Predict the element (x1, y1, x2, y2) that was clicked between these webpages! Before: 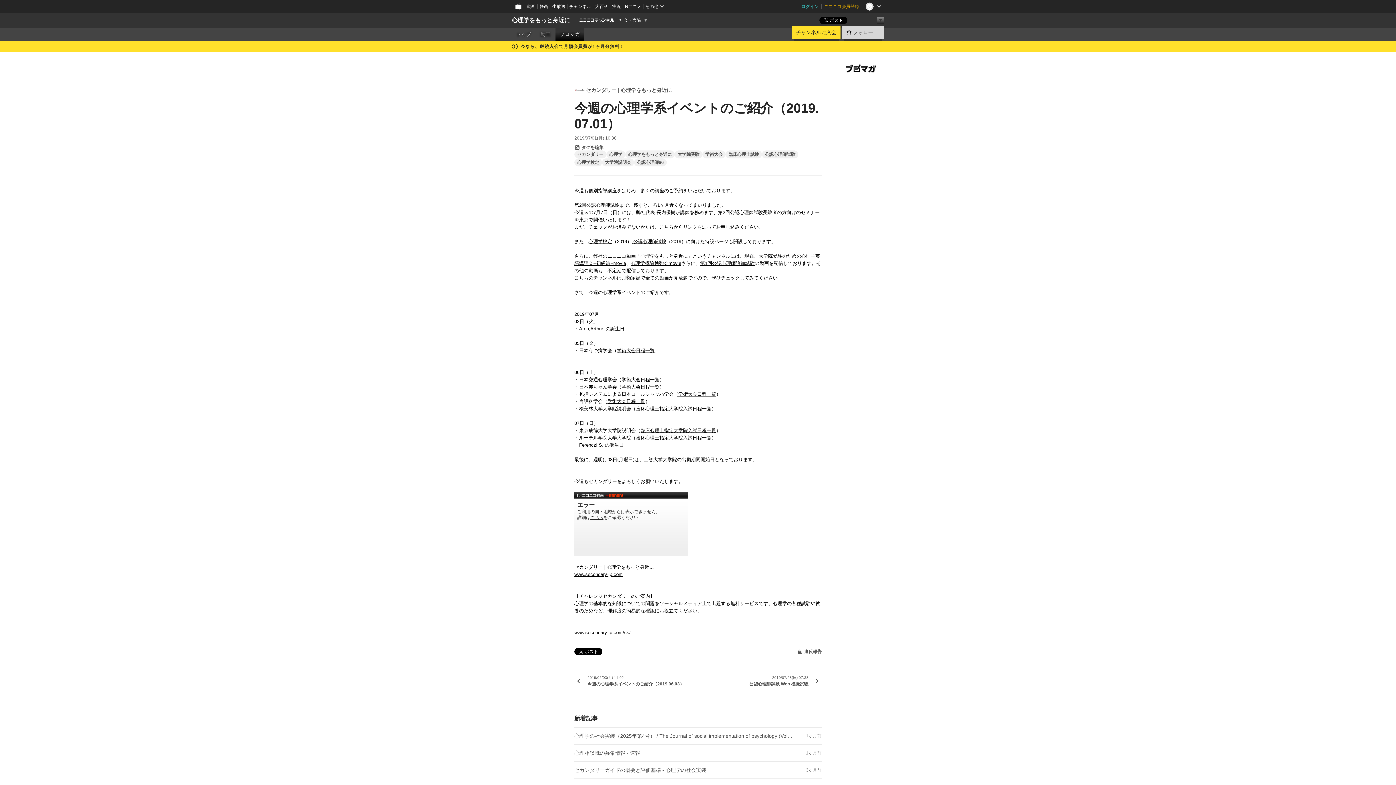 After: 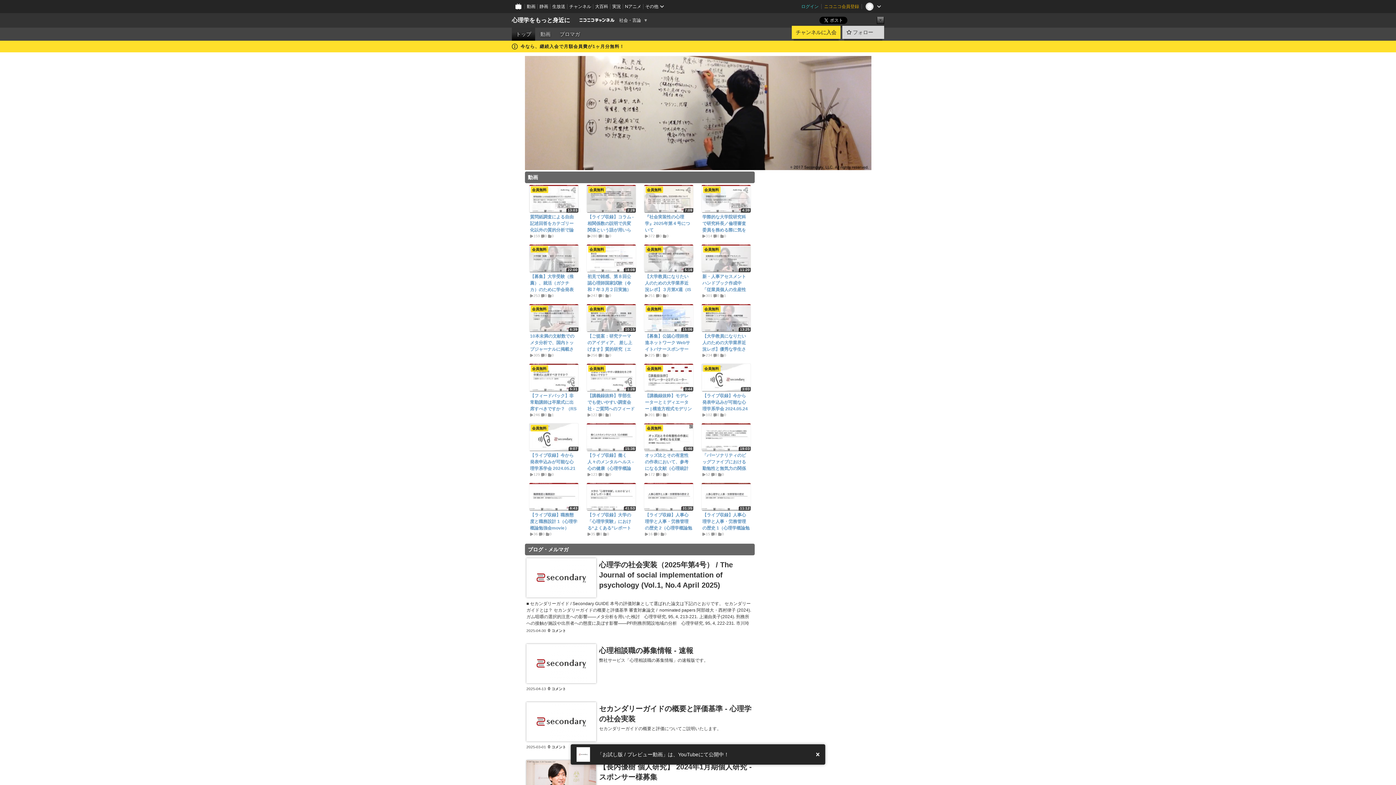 Action: label: 心理学をもっと身近に bbox: (512, 13, 570, 27)